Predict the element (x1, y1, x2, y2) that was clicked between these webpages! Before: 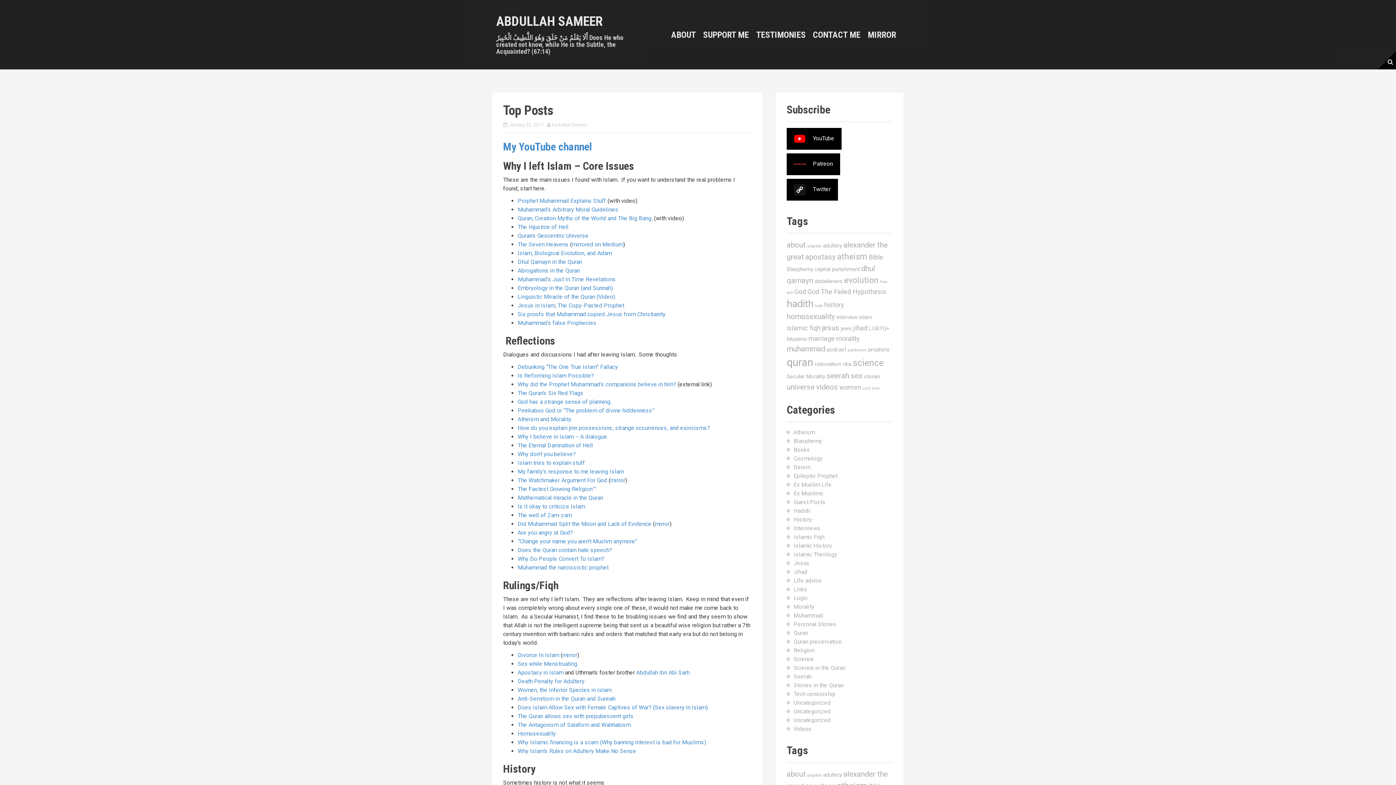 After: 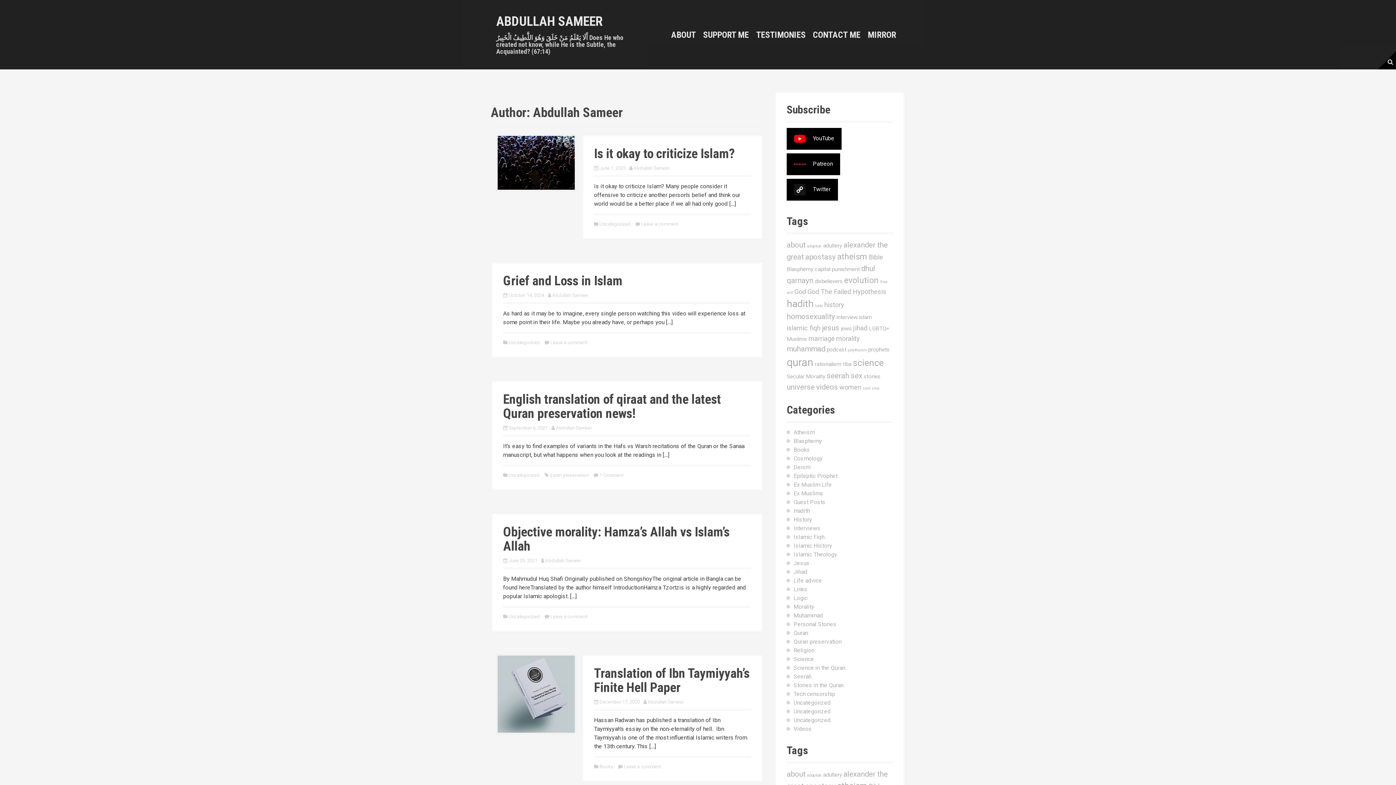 Action: label: Abdullah Sameer bbox: (551, 122, 587, 127)